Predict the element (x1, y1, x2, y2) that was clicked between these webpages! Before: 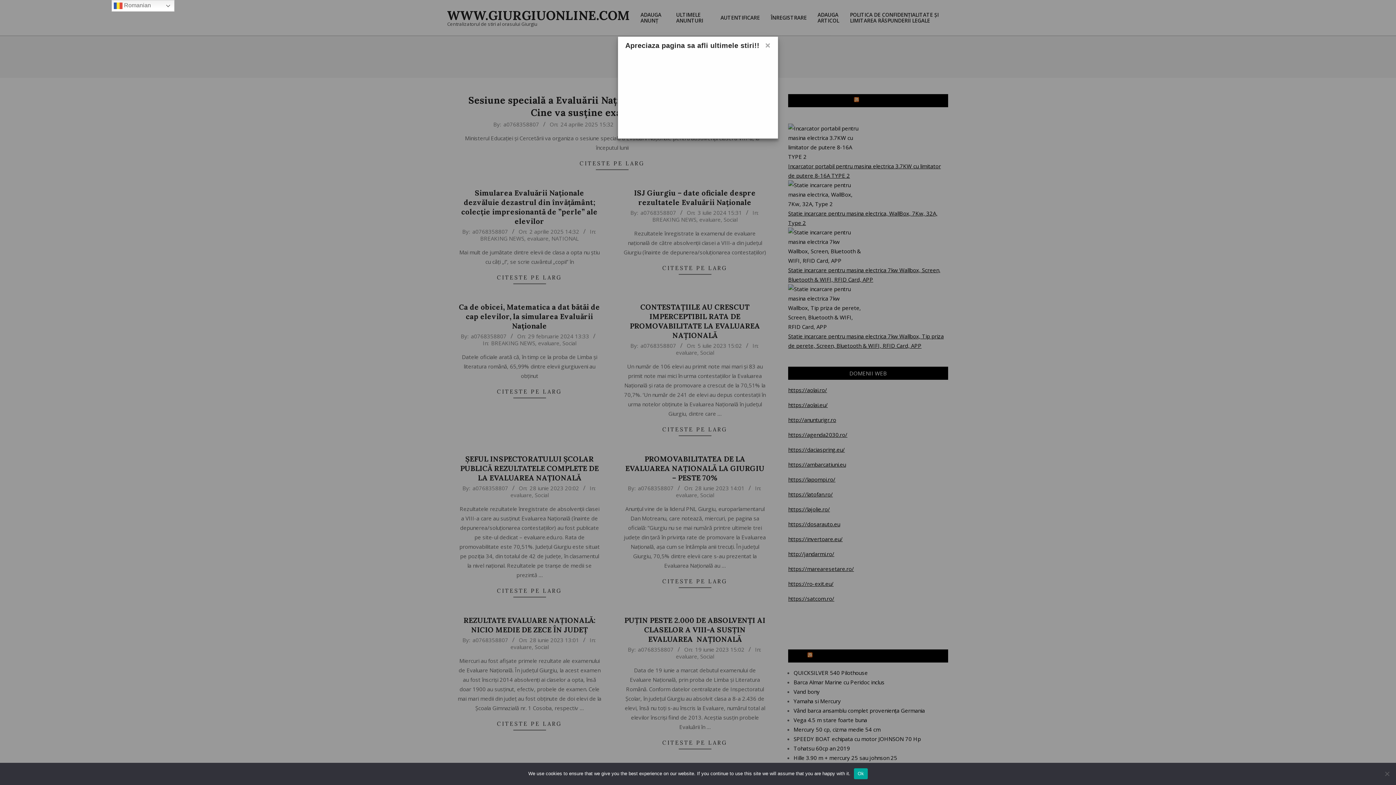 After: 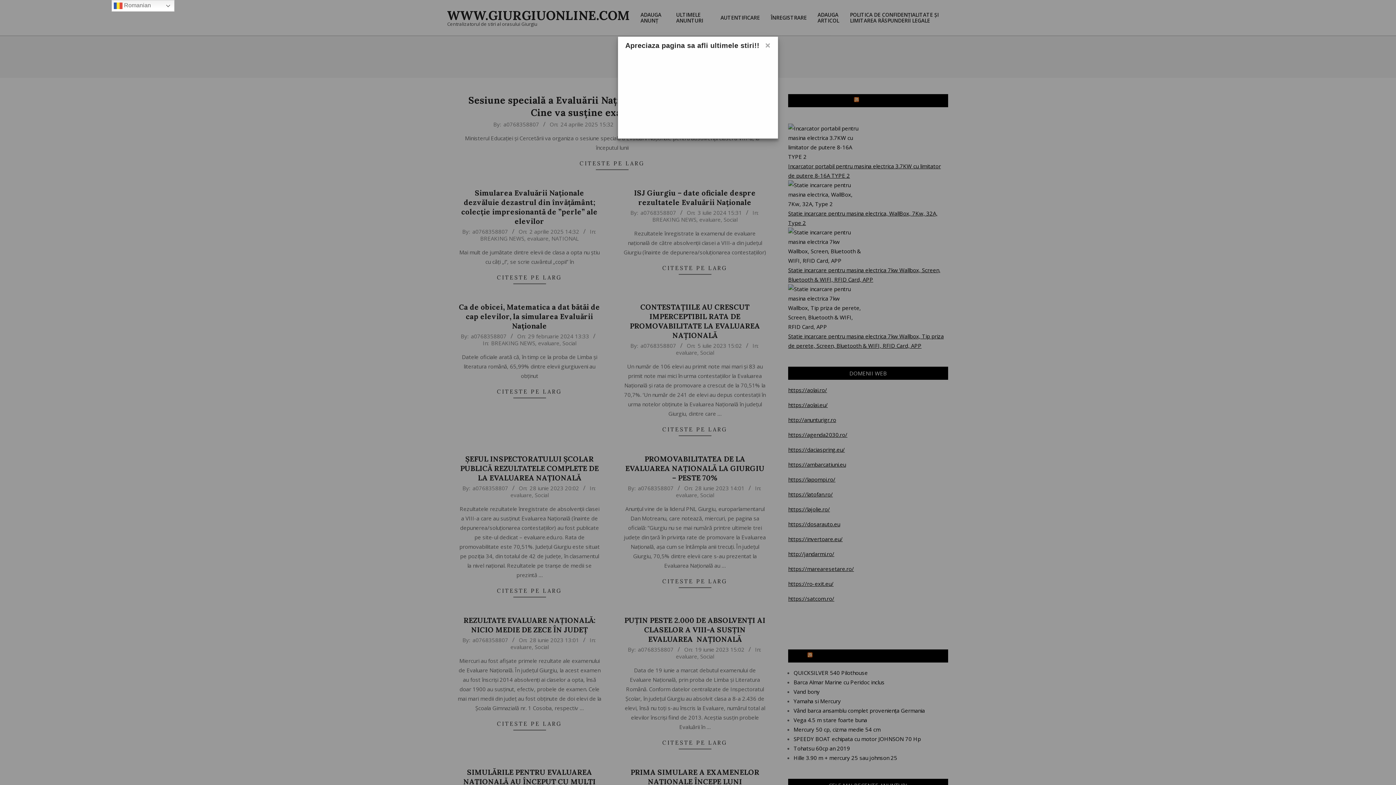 Action: label: Ok bbox: (854, 768, 867, 779)